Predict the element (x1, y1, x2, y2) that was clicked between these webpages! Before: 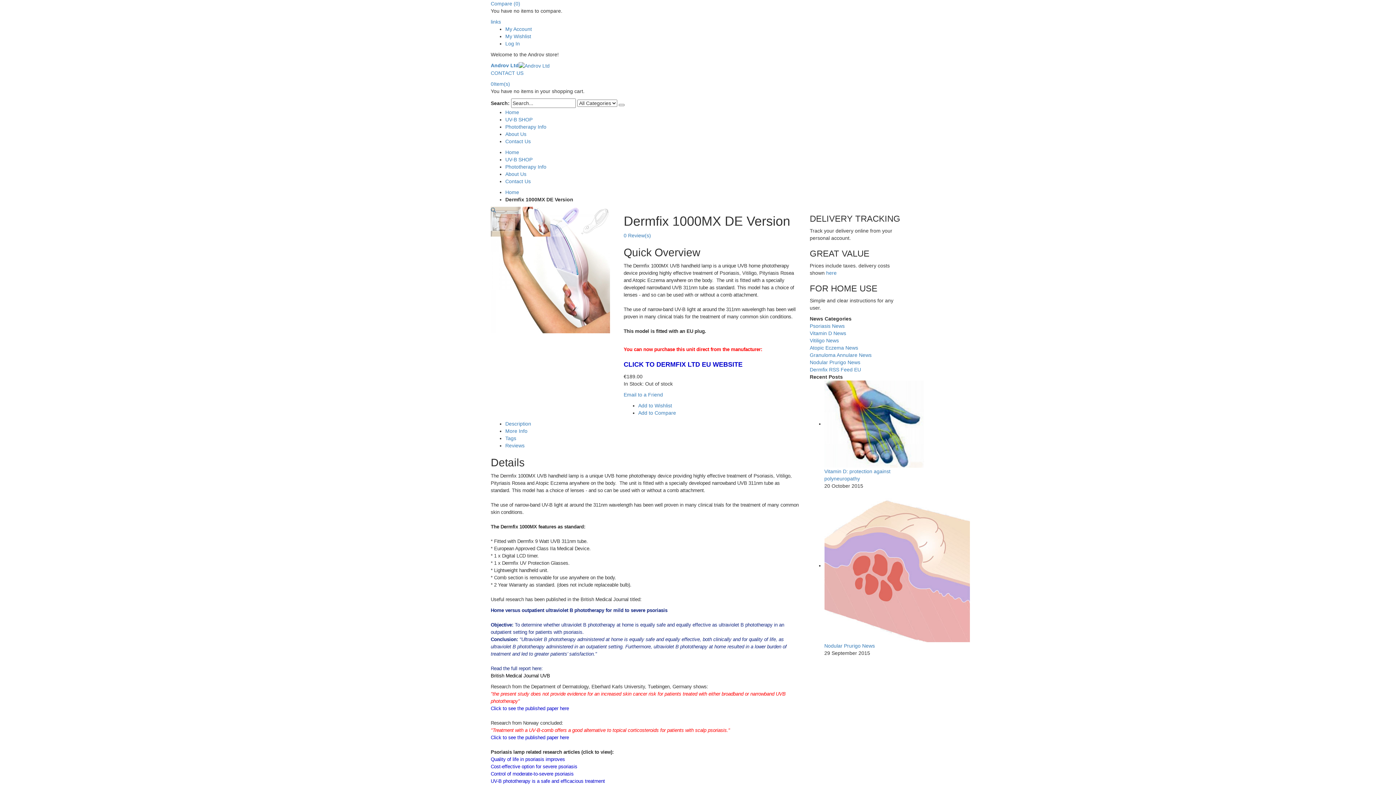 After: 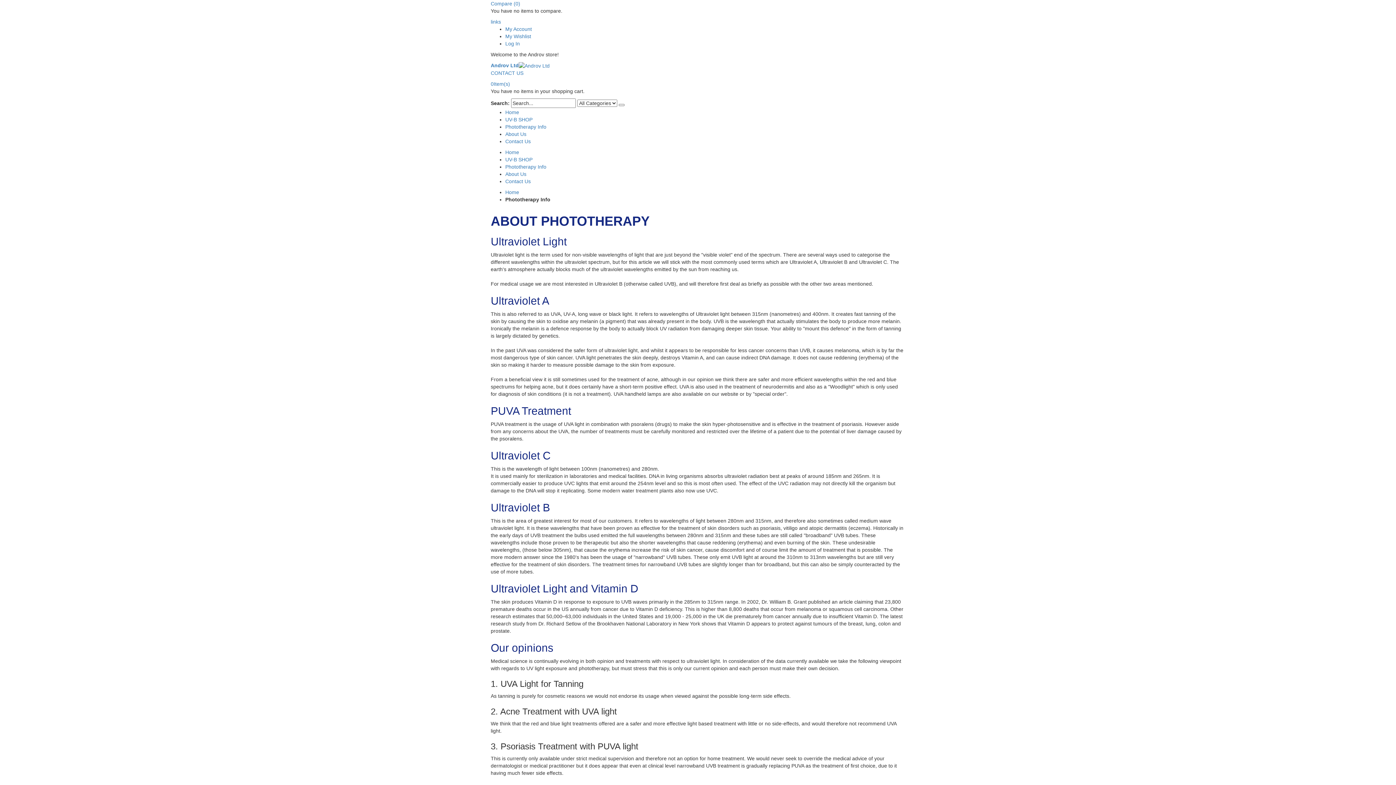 Action: label: Phototherapy Info bbox: (505, 164, 546, 169)